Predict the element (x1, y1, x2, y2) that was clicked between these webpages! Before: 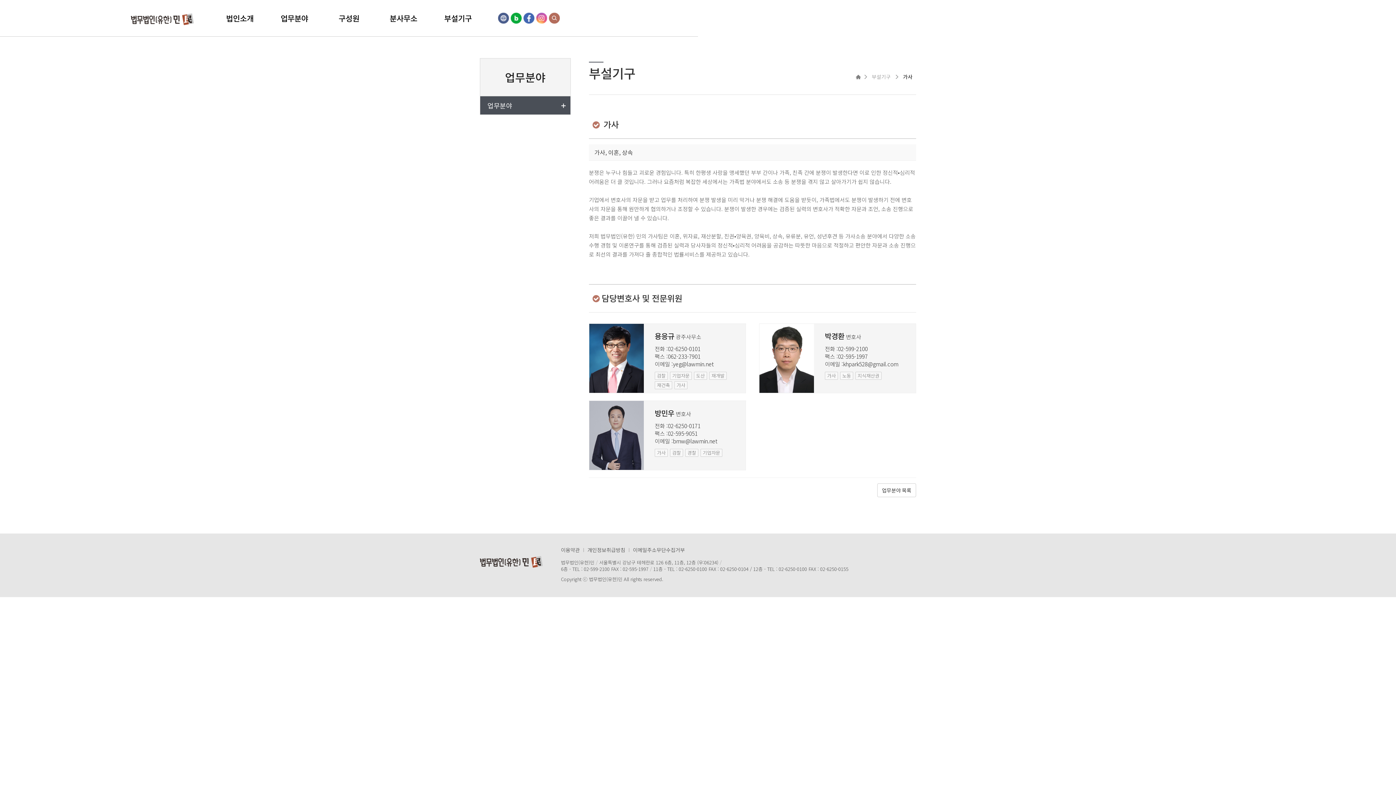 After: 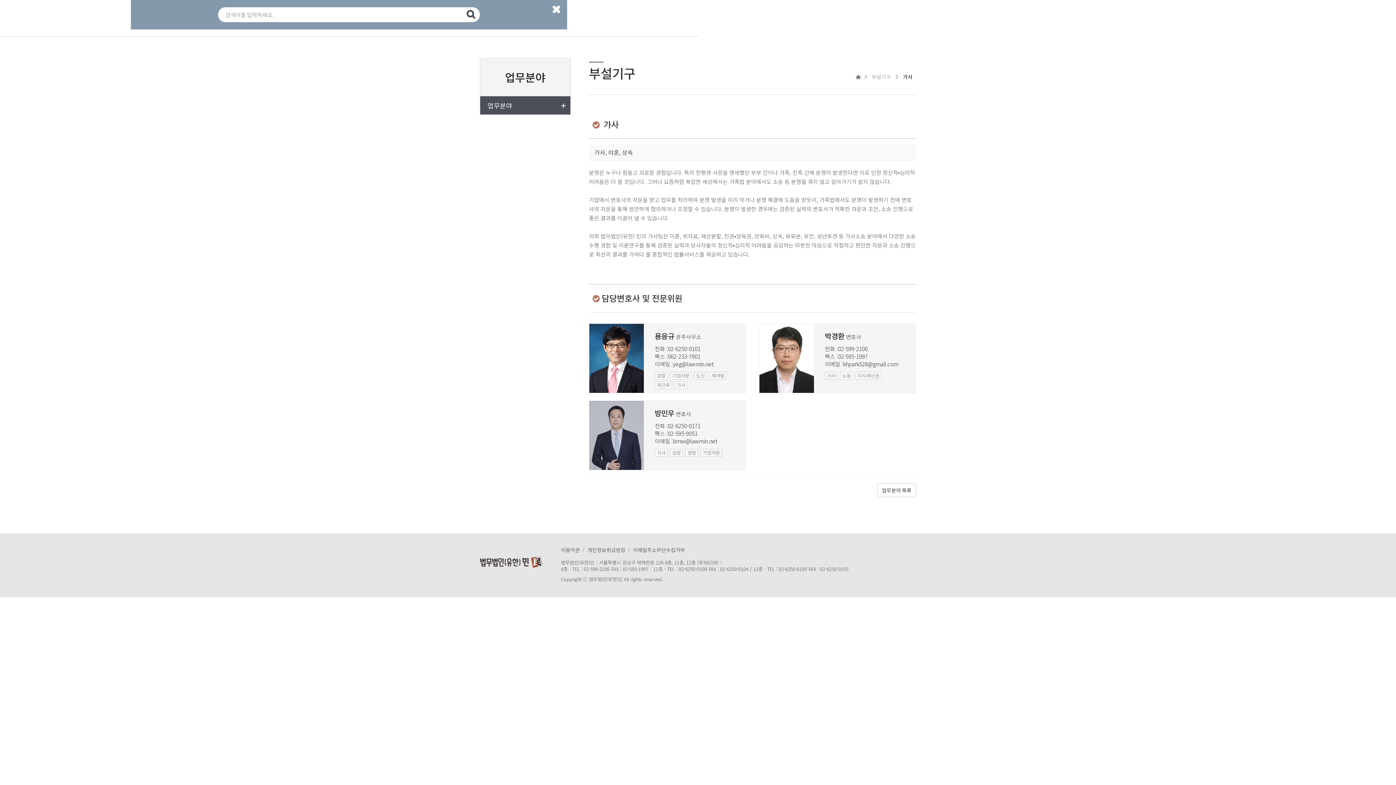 Action: bbox: (549, 12, 560, 23)